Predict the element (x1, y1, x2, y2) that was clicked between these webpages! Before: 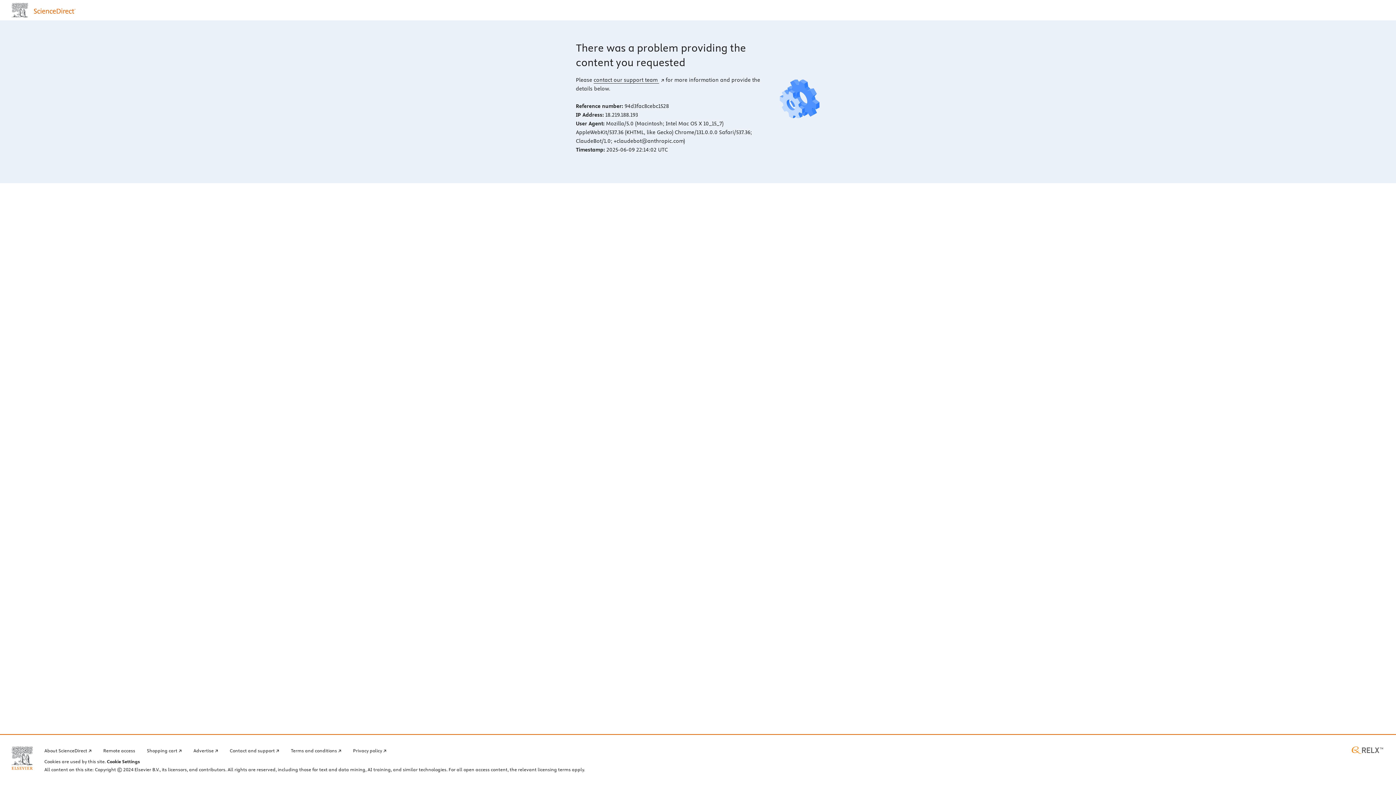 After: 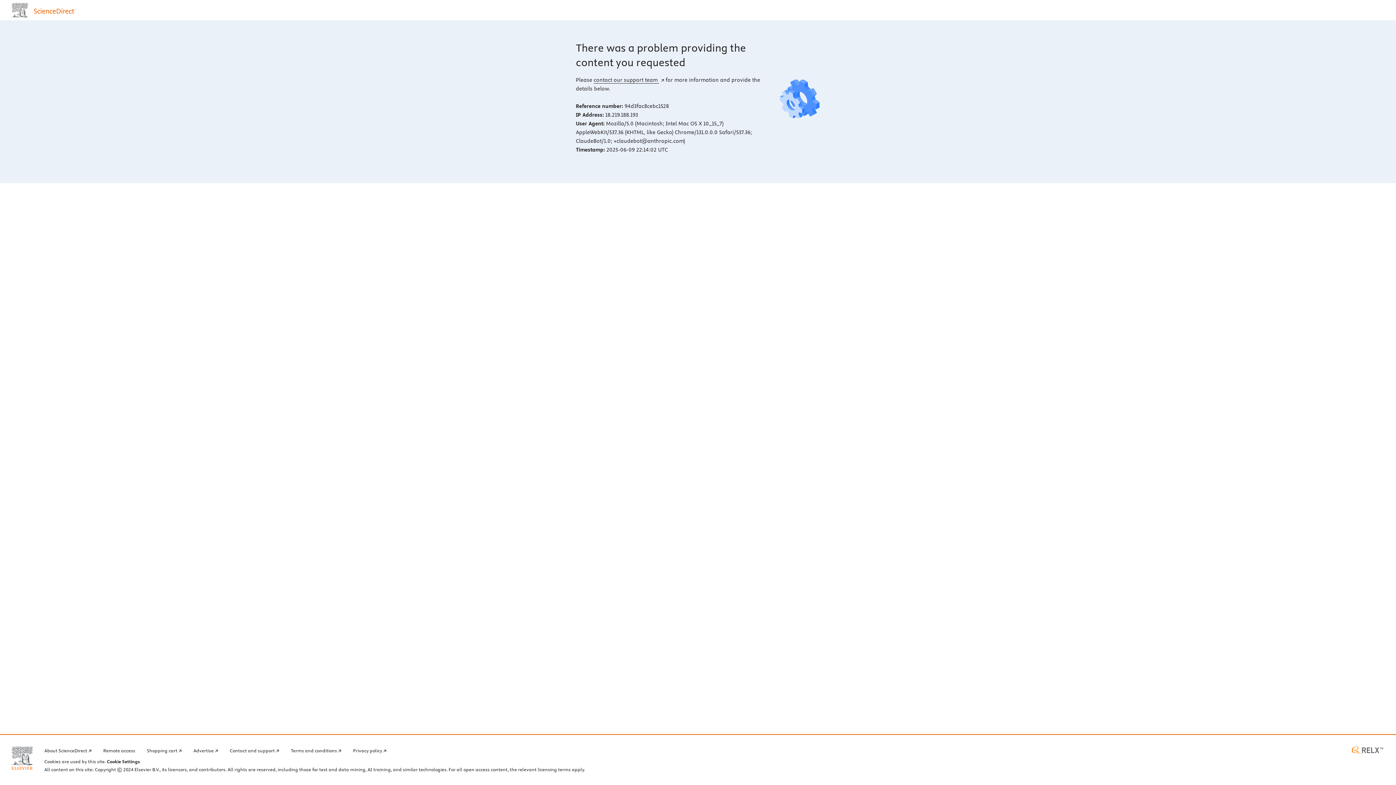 Action: bbox: (11, 746, 32, 770) label: Elsevier home page (opens in a new tab)